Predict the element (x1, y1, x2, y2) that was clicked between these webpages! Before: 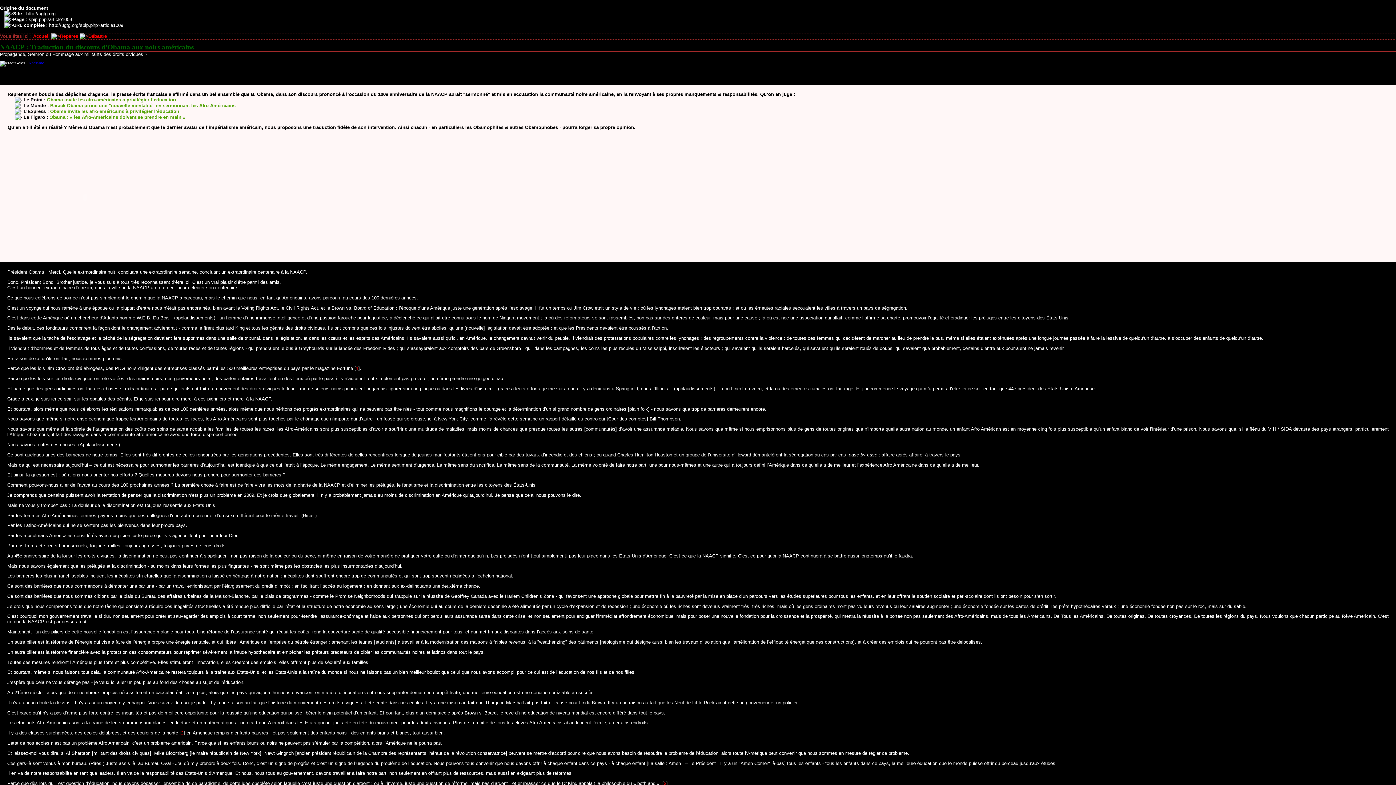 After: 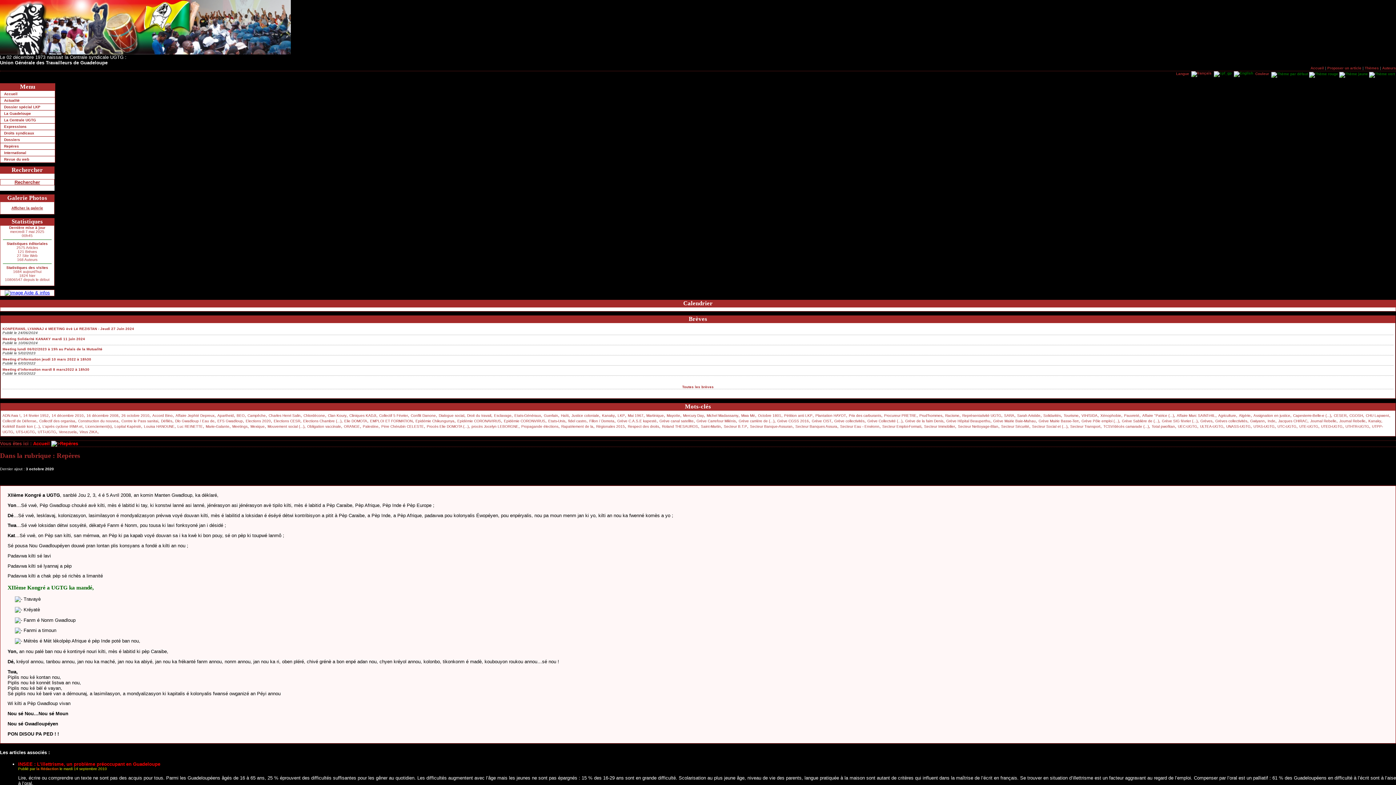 Action: bbox: (60, 33, 78, 38) label: Repères